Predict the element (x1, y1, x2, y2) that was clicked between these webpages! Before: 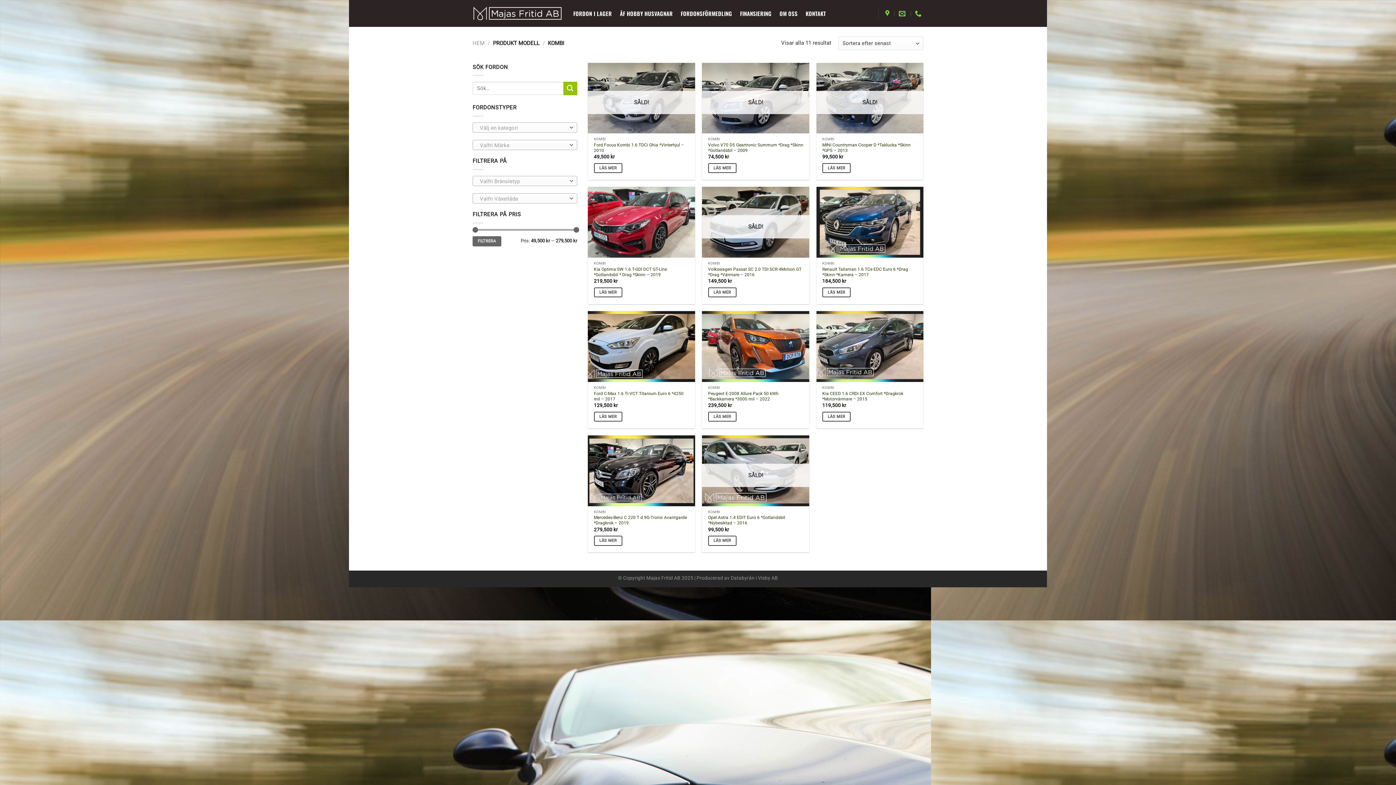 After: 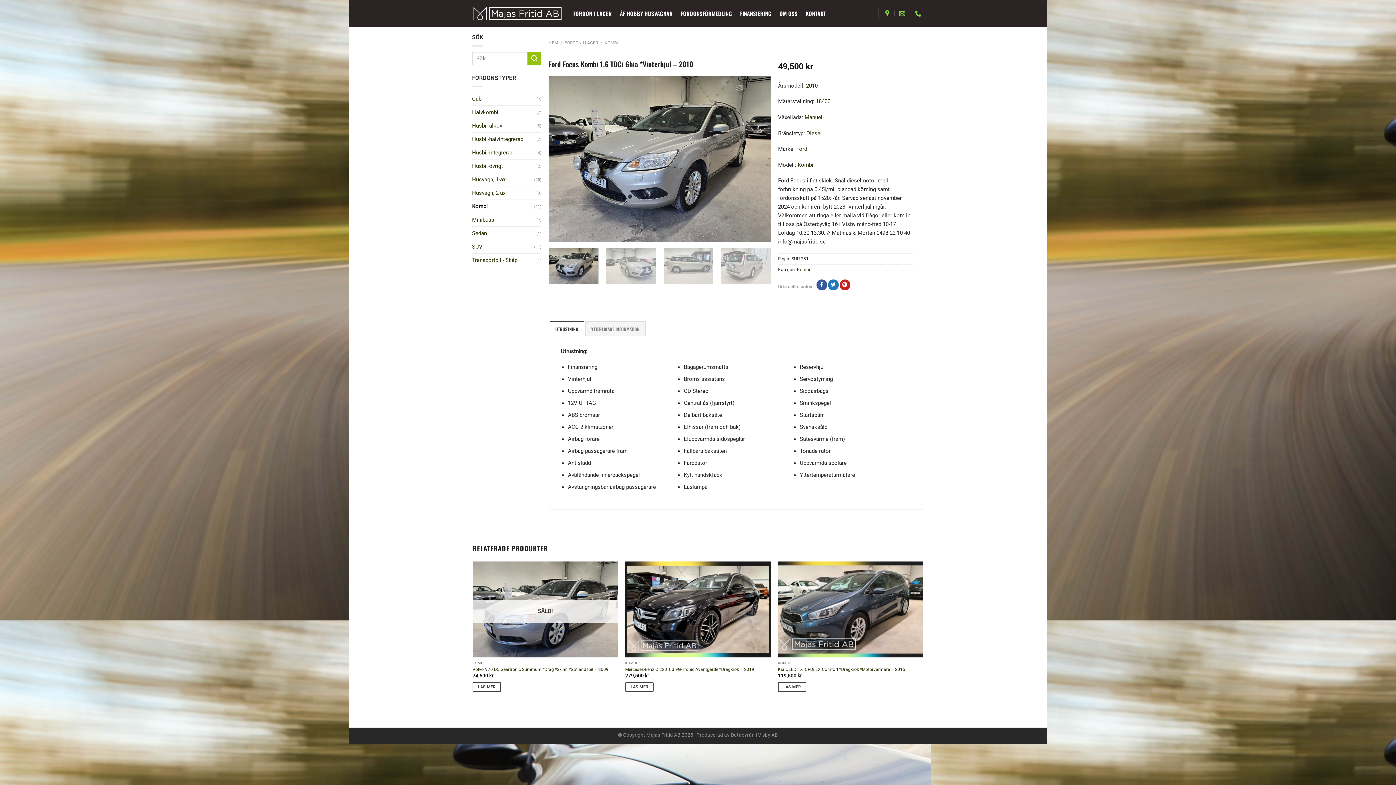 Action: bbox: (594, 163, 622, 173) label: Läs mer om ”Ford Focus Kombi 1.6 TDCi Ghia *Vinterhjul - 2010”